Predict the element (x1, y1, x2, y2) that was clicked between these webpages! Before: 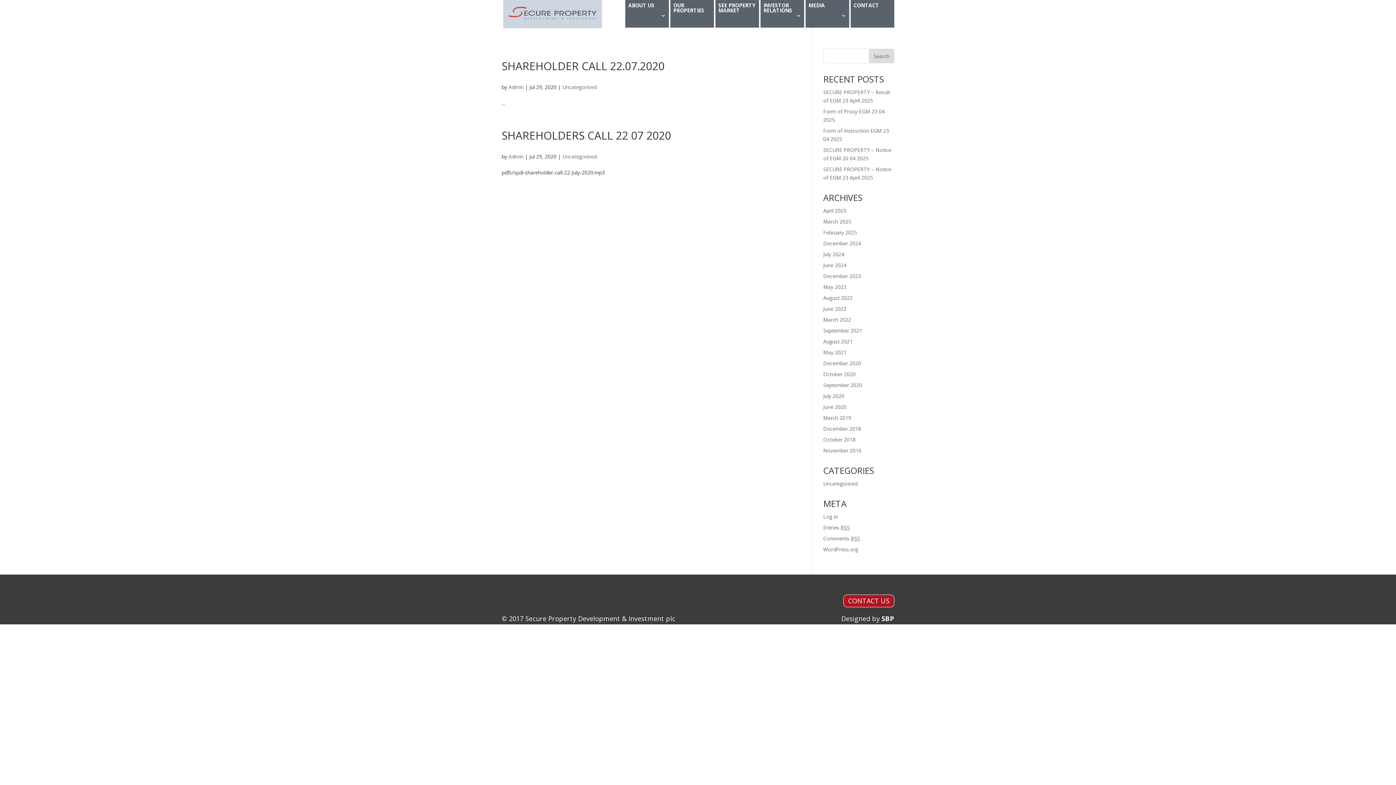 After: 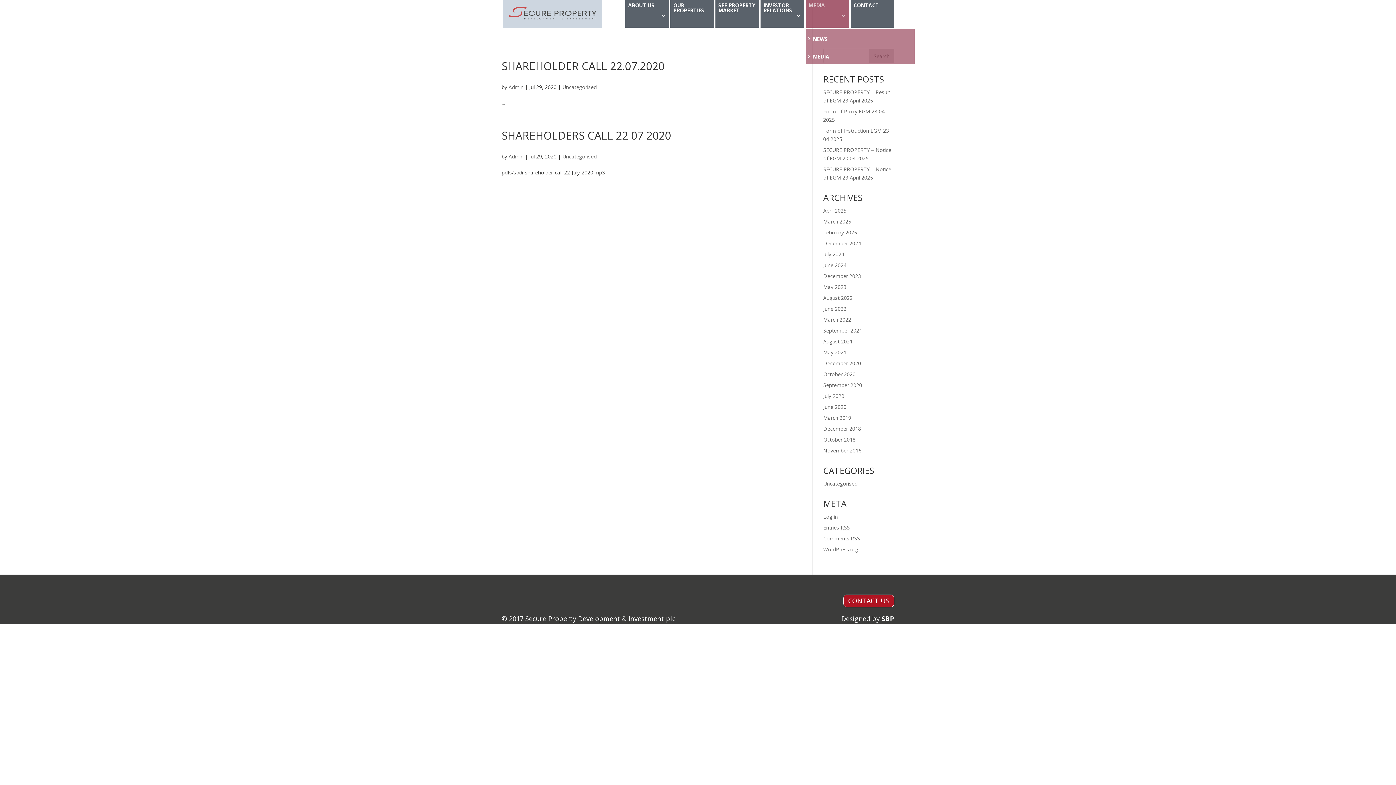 Action: bbox: (808, 2, 846, 18) label: MEDIA